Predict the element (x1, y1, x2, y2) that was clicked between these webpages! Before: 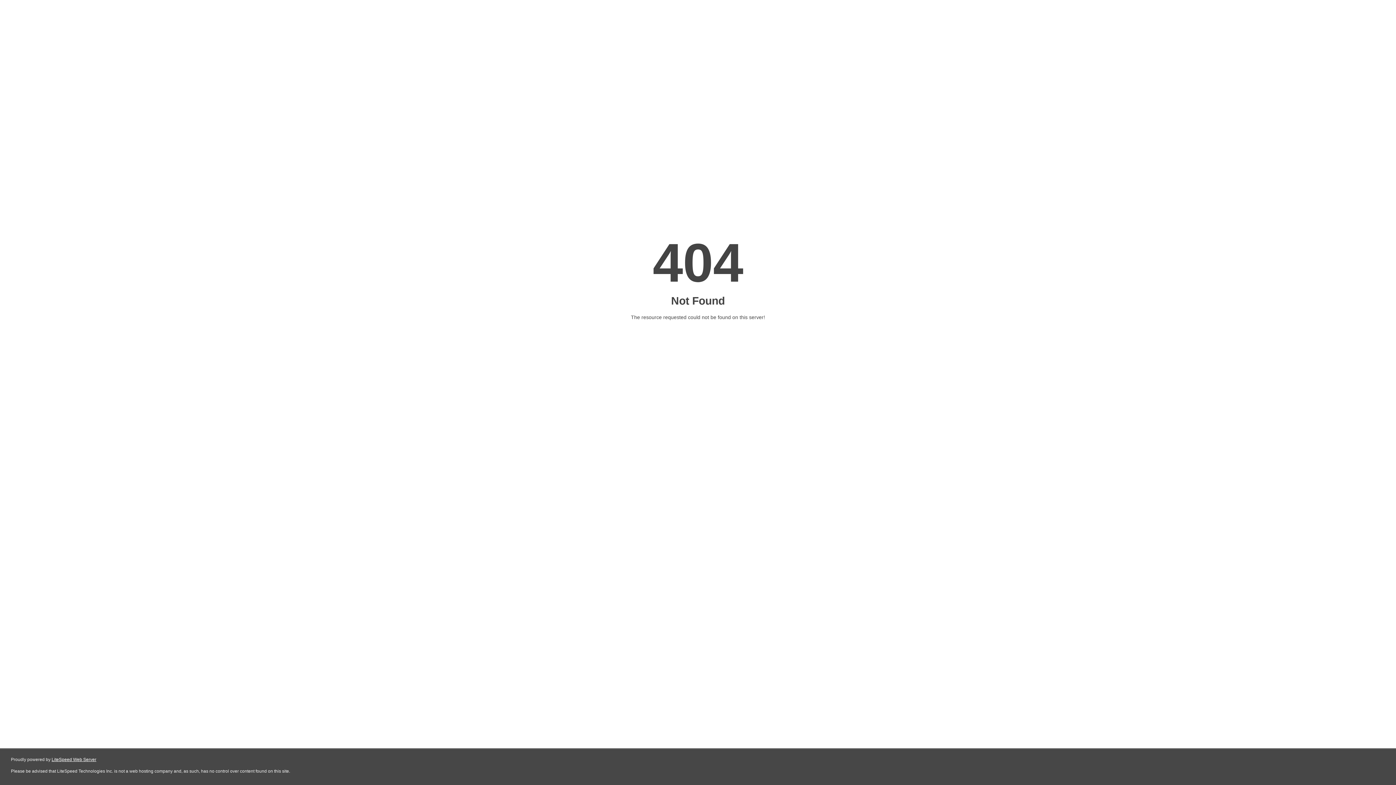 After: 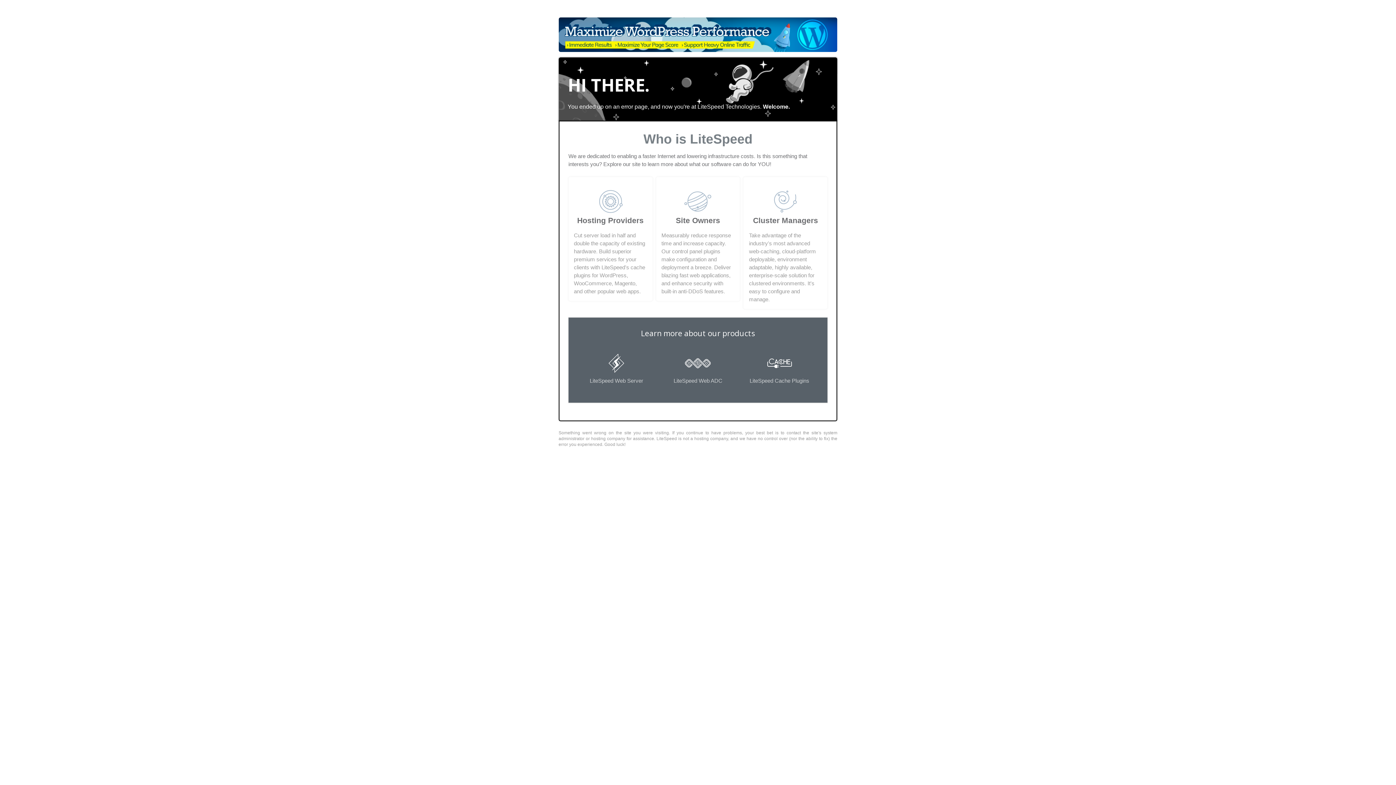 Action: label: LiteSpeed Web Server bbox: (51, 757, 96, 762)